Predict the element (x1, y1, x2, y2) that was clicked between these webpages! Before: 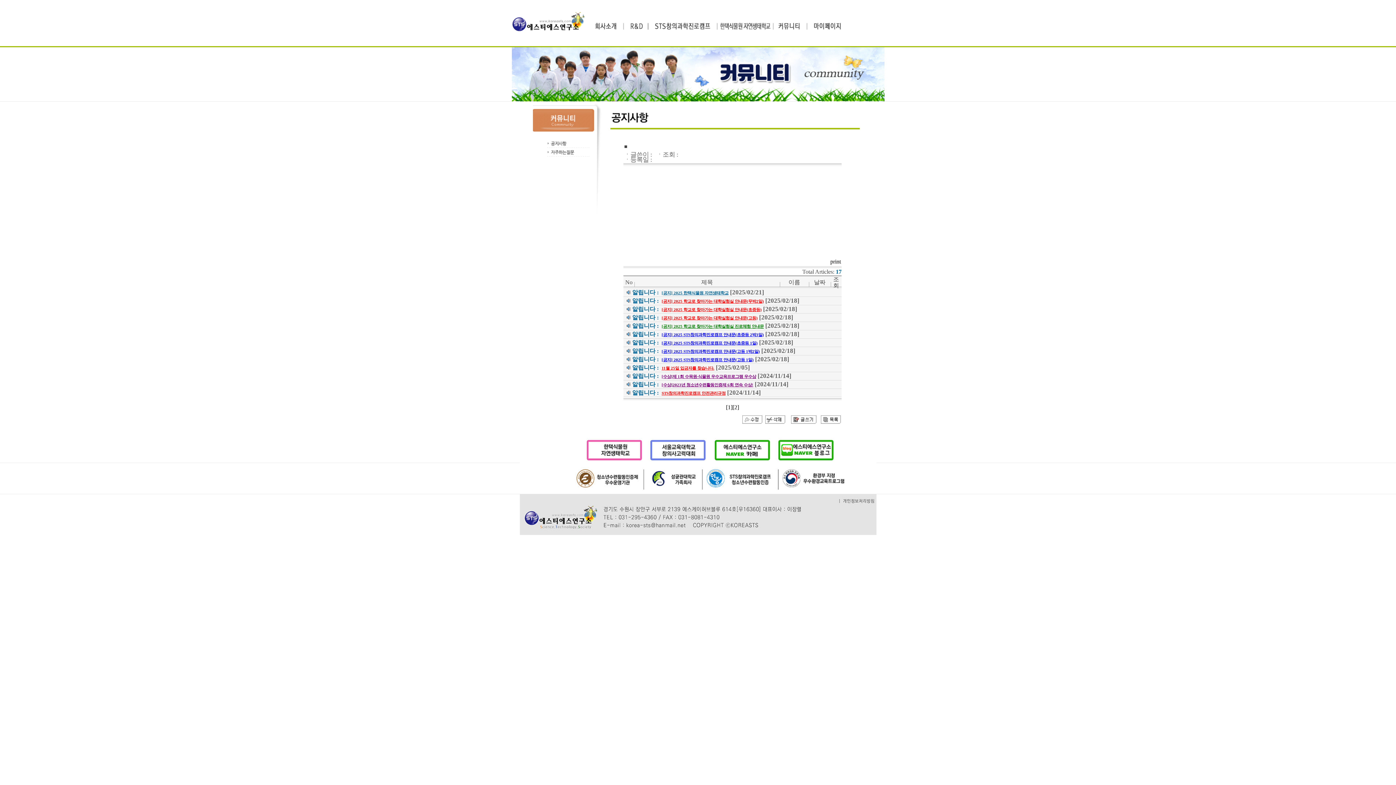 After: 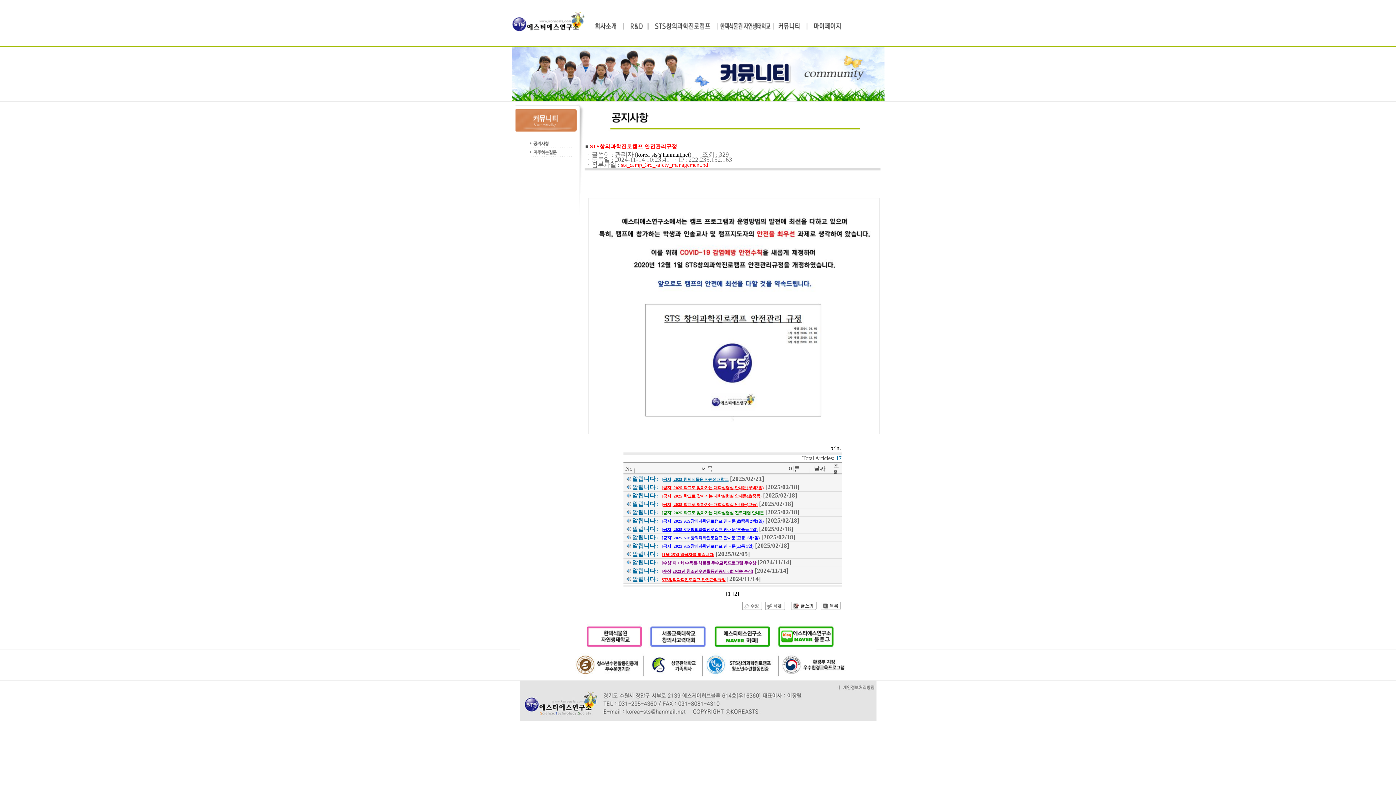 Action: label: STS창의과학진로캠프 안전관리규정 bbox: (661, 391, 725, 395)